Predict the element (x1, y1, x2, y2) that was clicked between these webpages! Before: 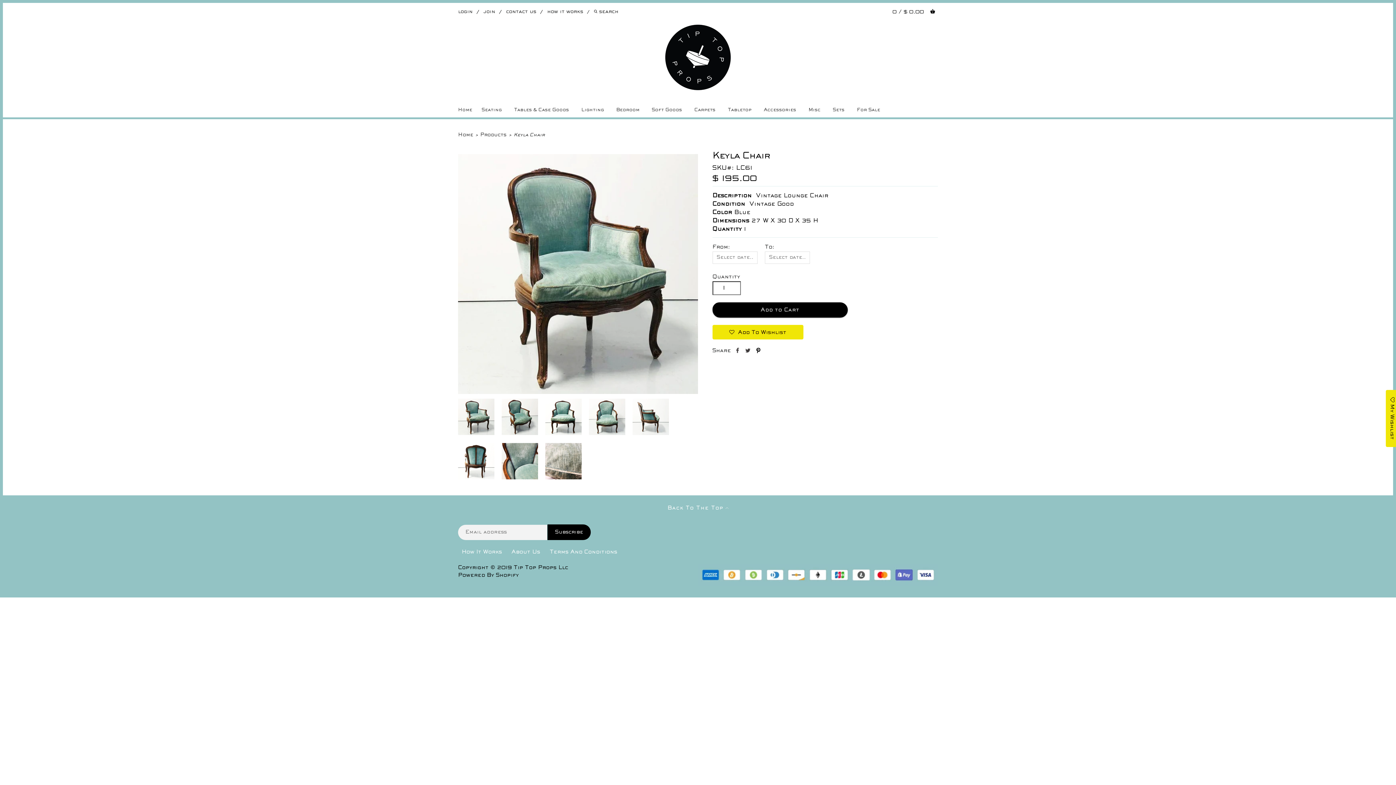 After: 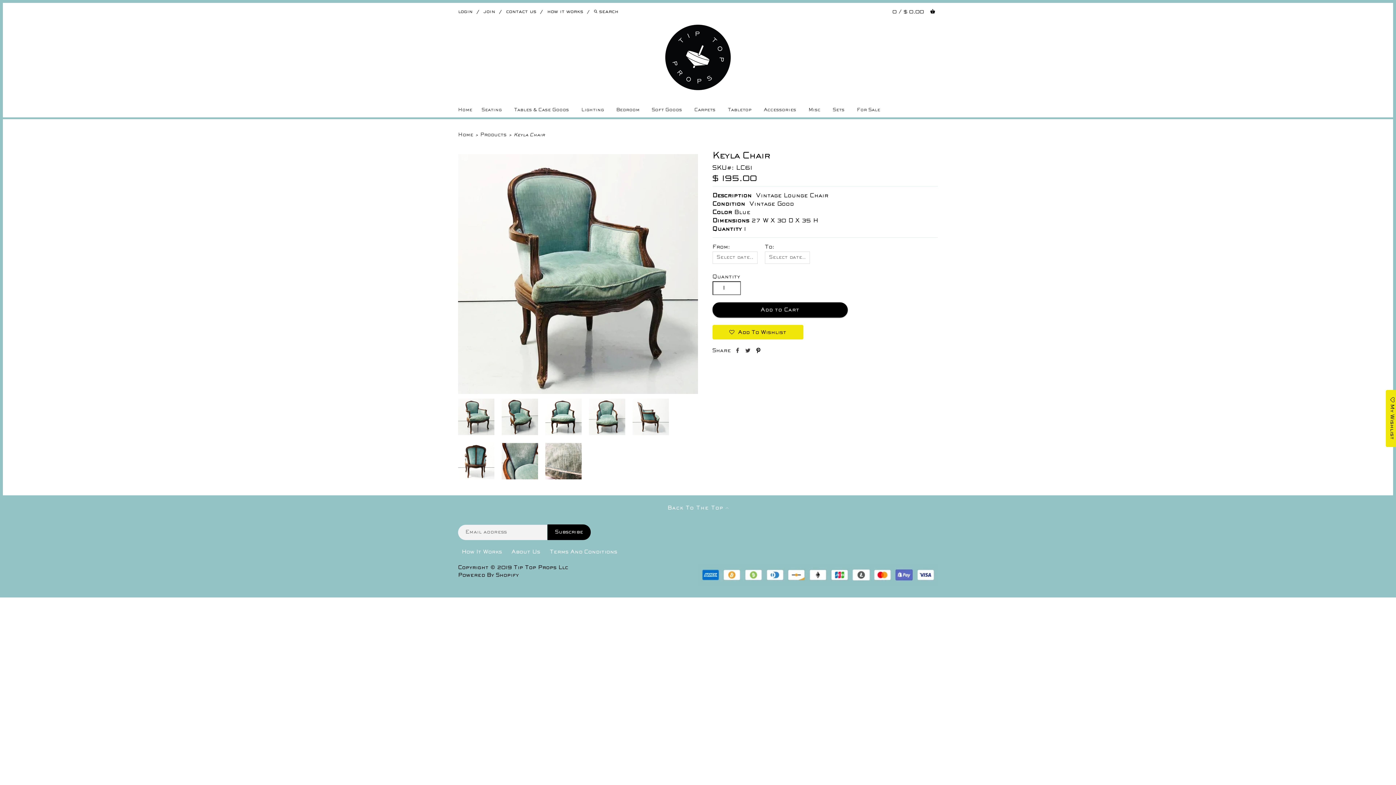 Action: bbox: (743, 349, 754, 354) label:  